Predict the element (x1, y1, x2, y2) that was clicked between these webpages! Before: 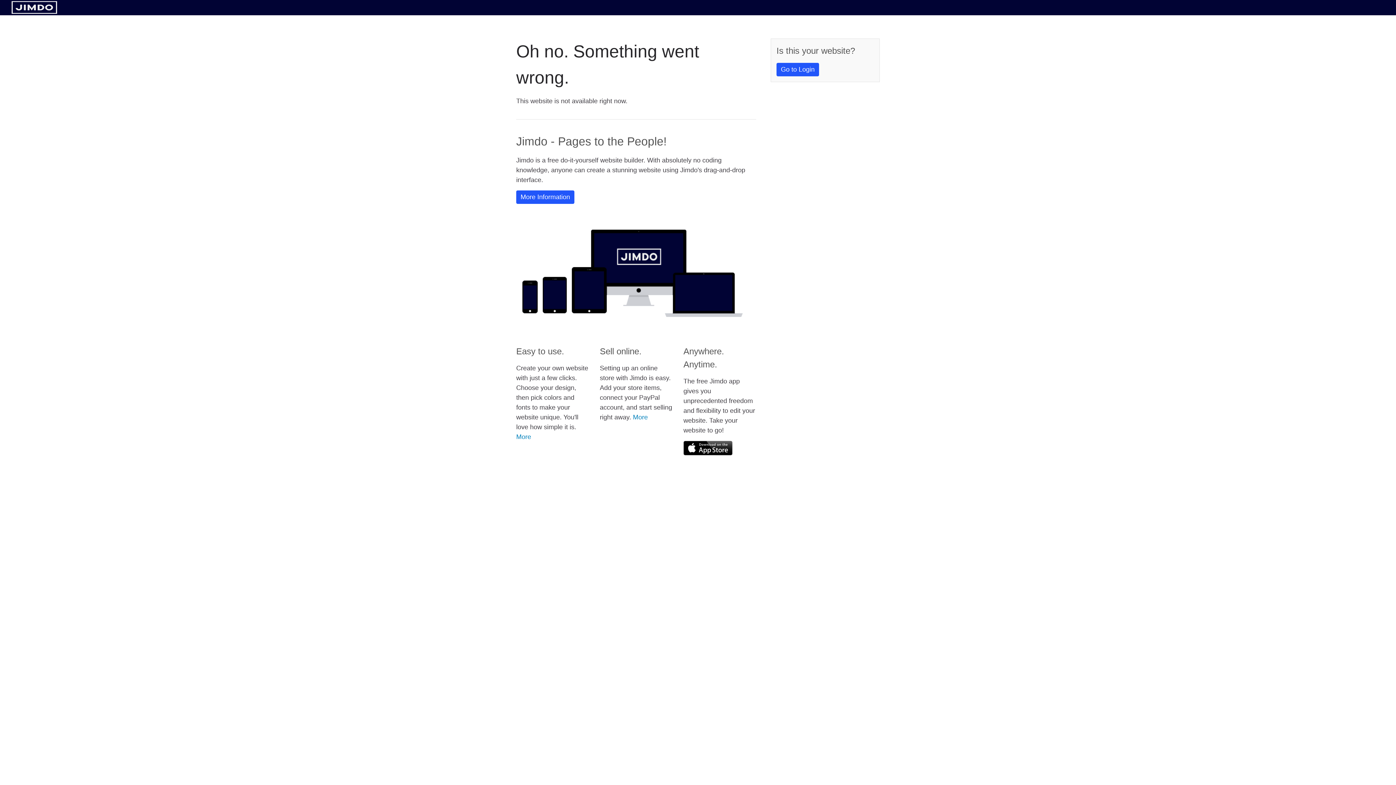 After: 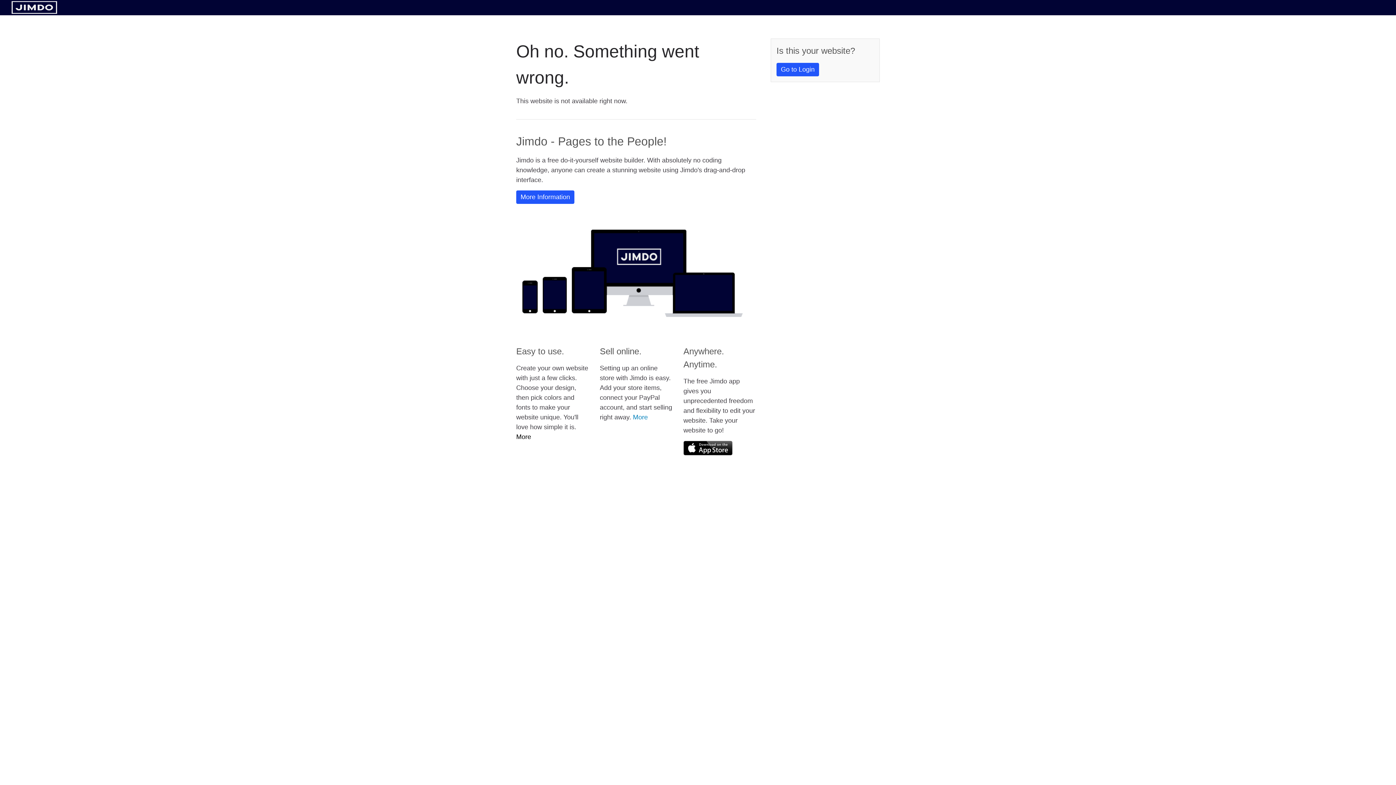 Action: bbox: (516, 433, 531, 440) label: More